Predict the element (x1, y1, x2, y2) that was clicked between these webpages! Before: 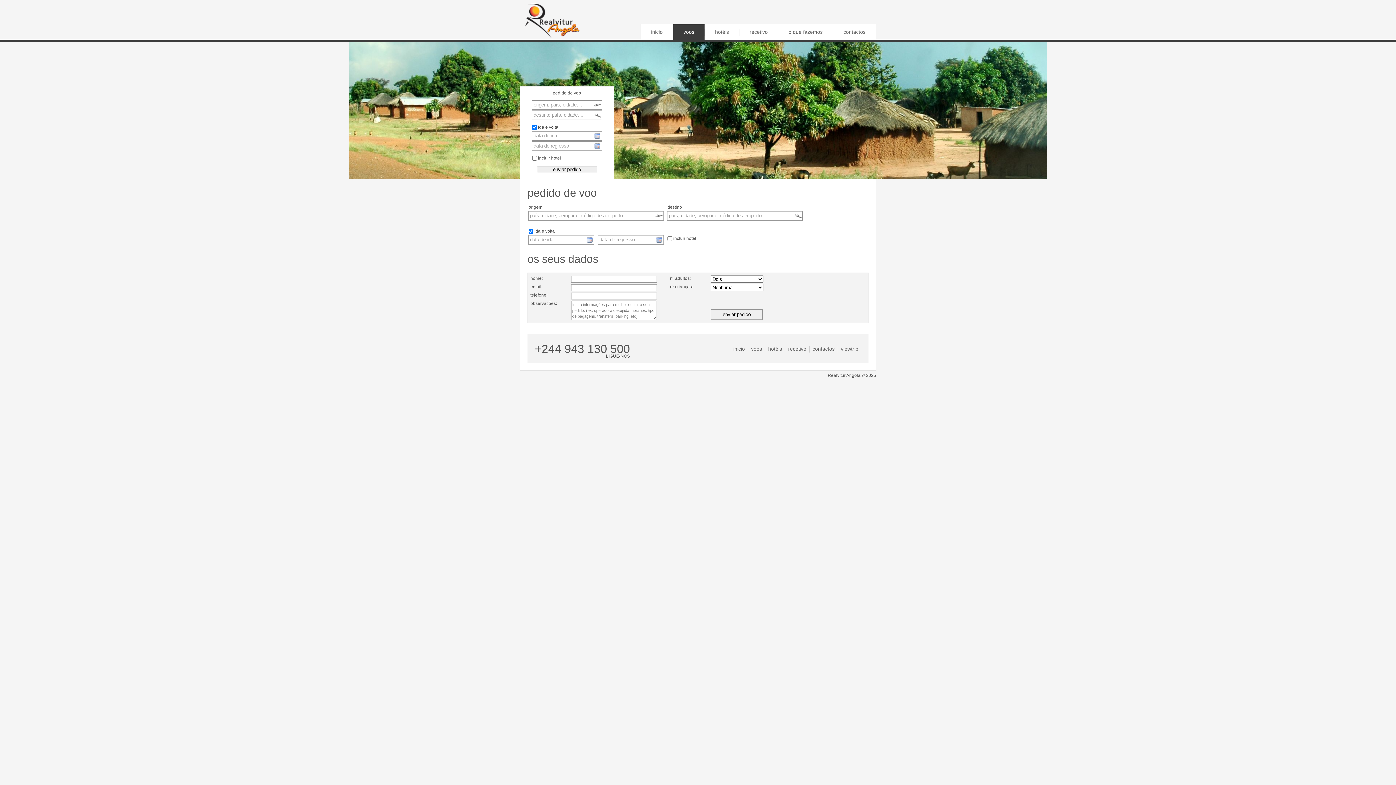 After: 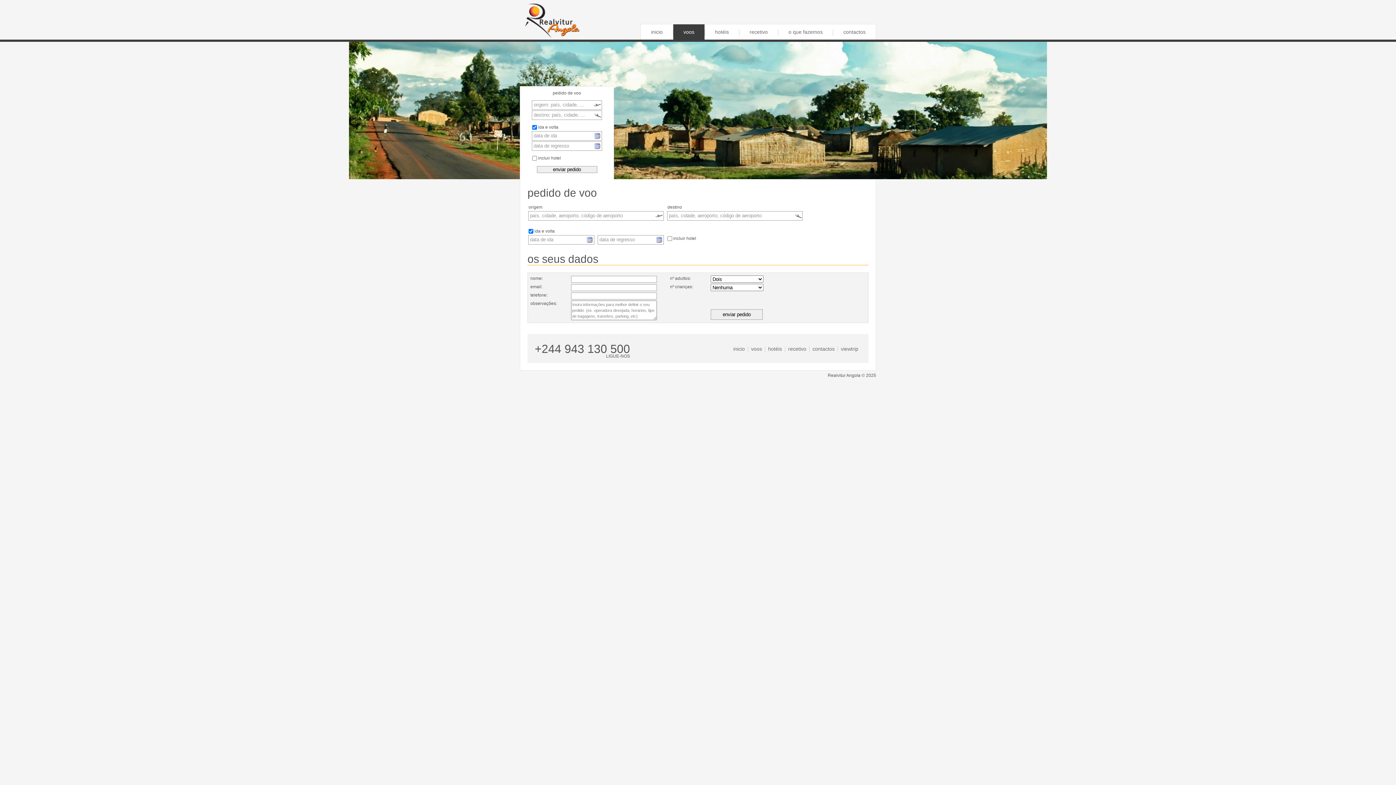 Action: bbox: (673, 24, 704, 39) label: voos